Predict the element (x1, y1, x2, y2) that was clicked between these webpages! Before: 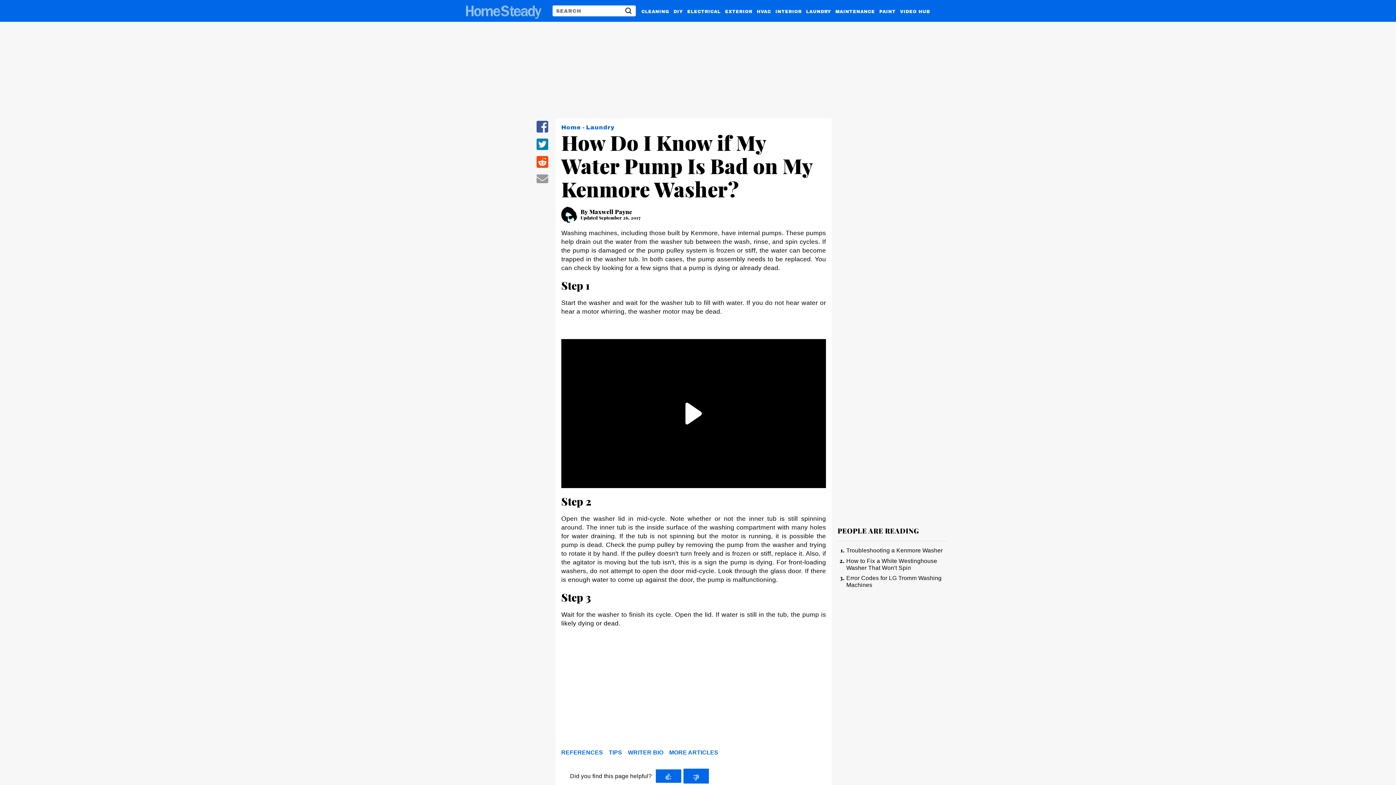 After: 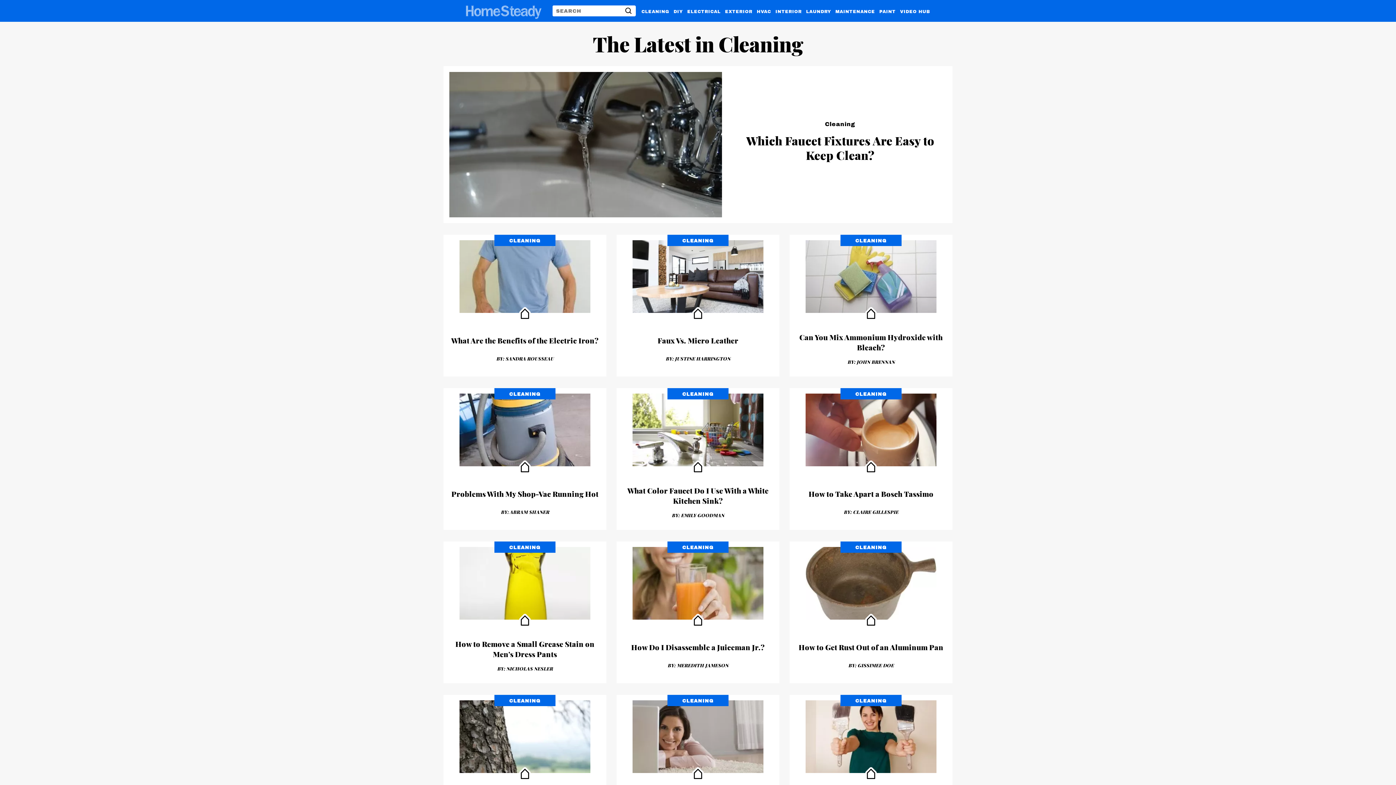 Action: bbox: (641, 6, 669, 14) label: CLEANING